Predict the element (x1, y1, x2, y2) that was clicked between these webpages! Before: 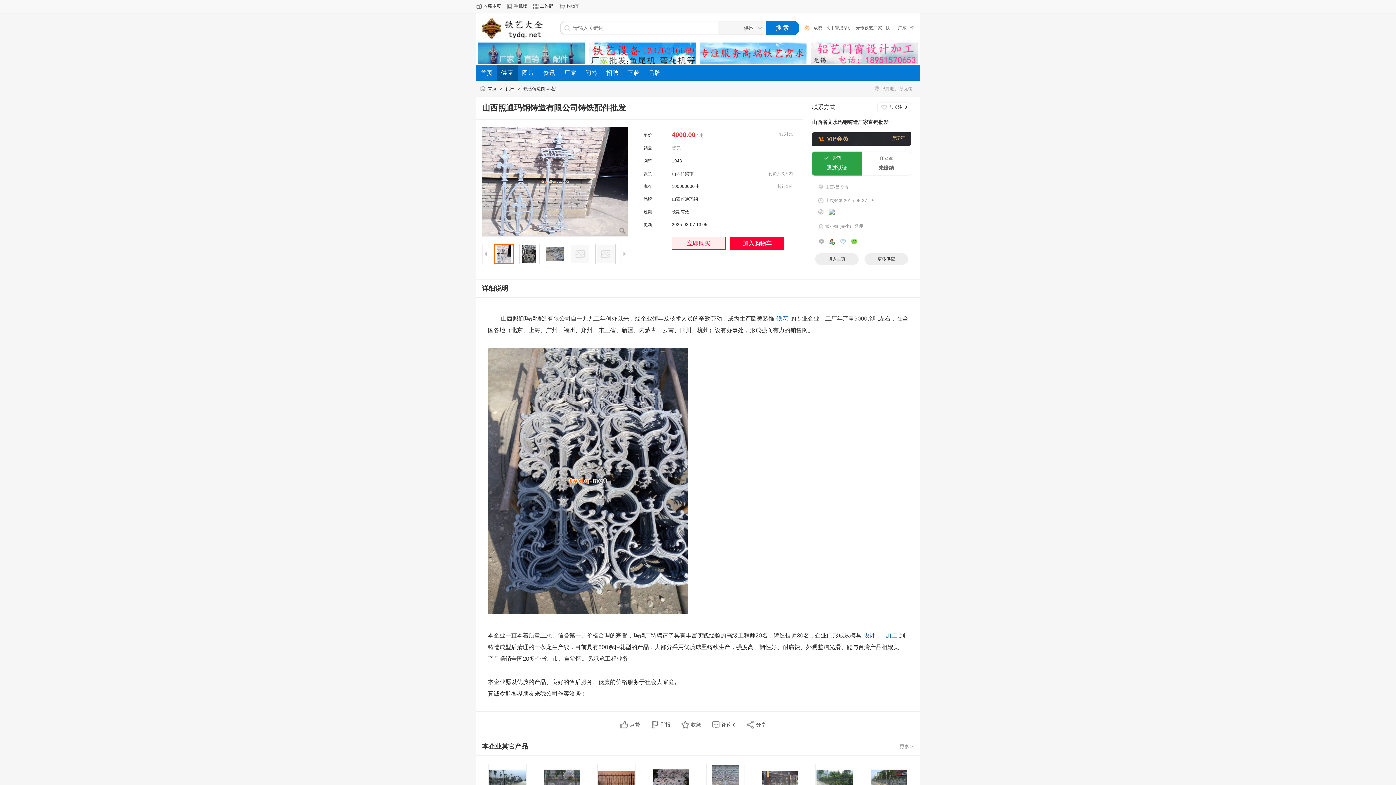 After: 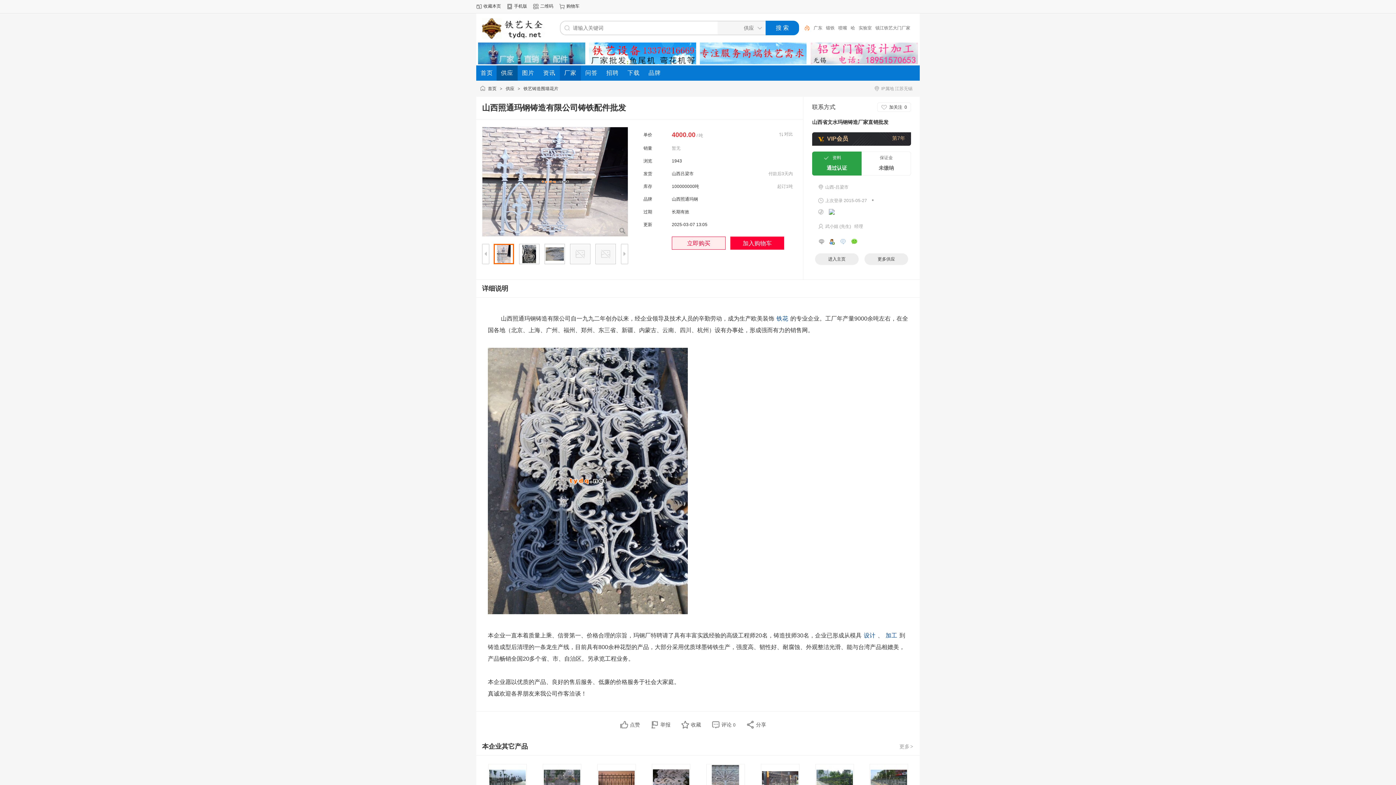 Action: bbox: (560, 65, 581, 80) label: 厂家